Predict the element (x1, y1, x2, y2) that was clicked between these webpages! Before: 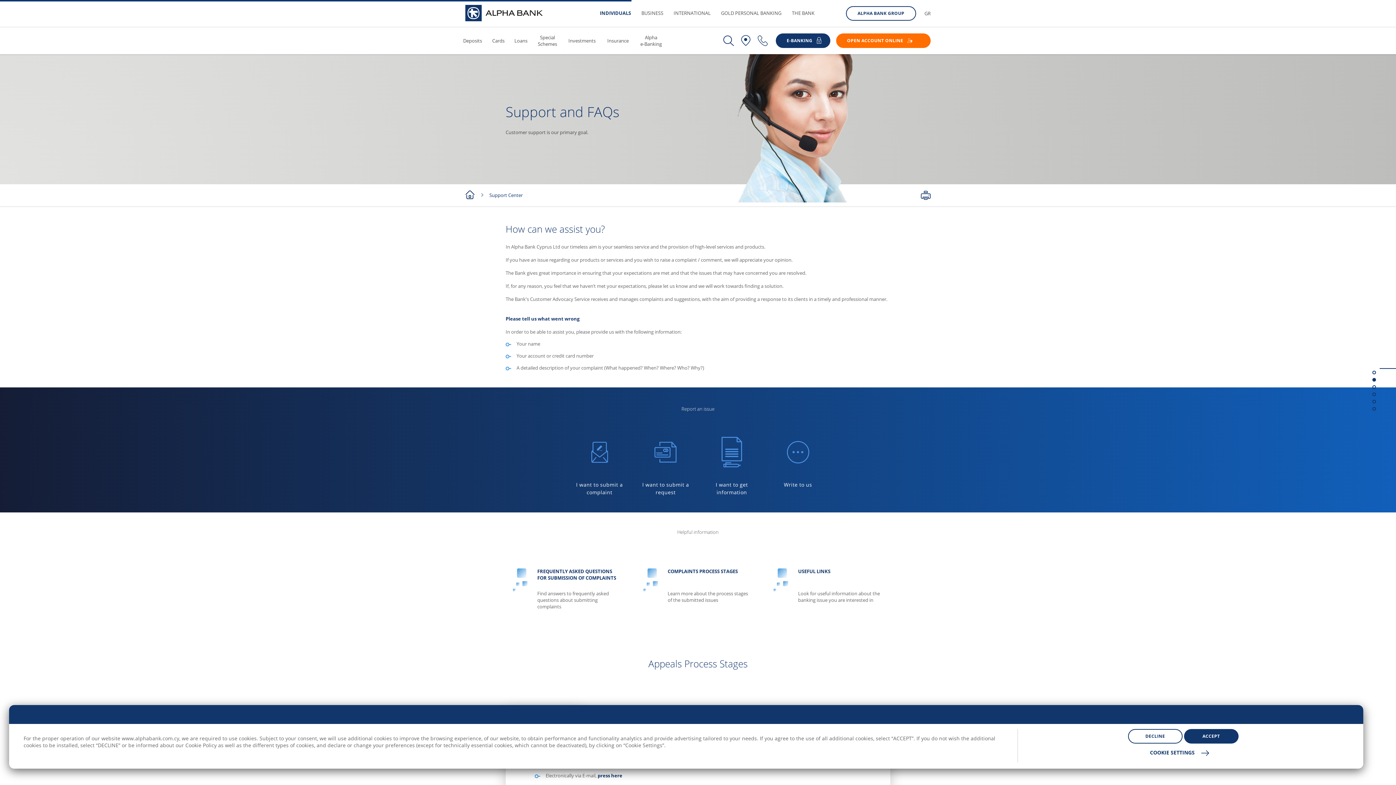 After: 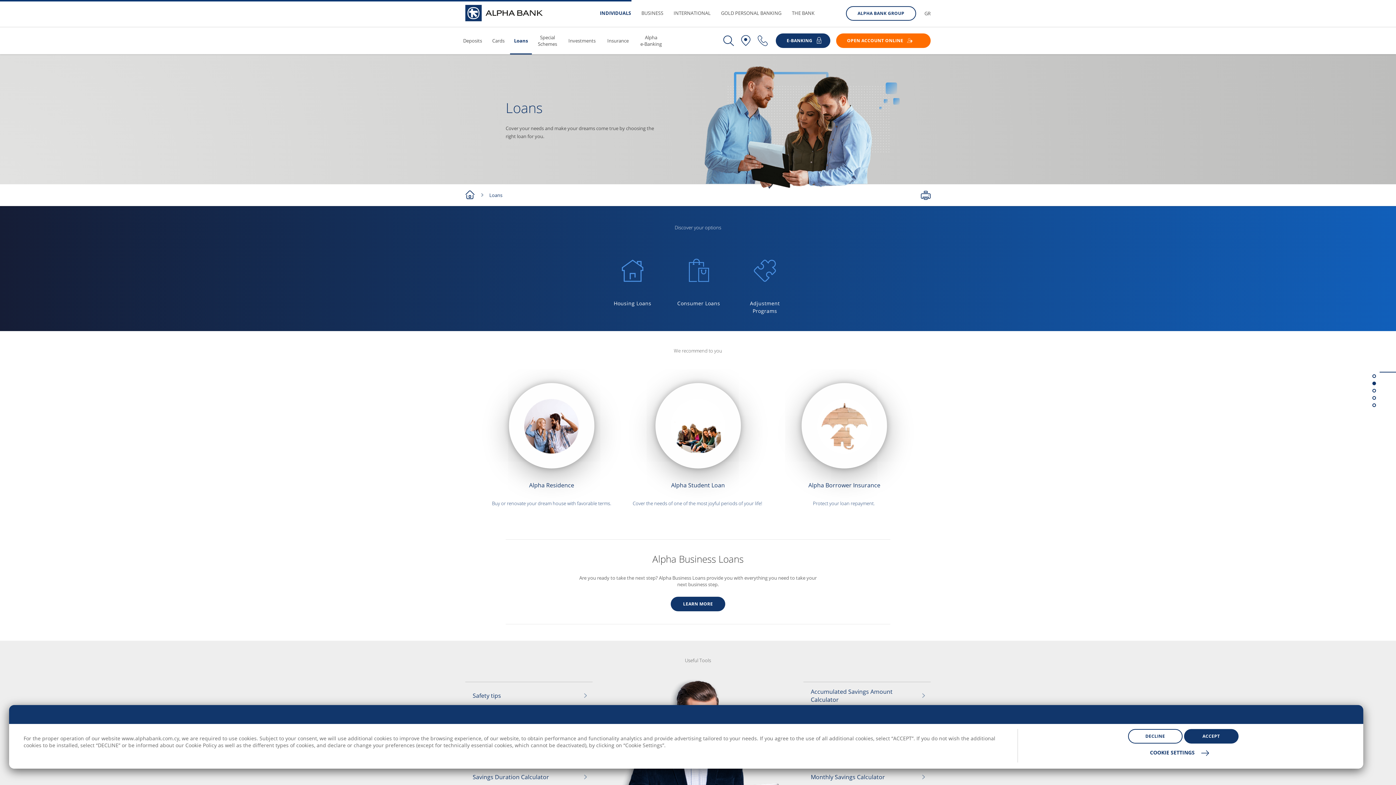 Action: label: Loans bbox: (510, 33, 532, 48)